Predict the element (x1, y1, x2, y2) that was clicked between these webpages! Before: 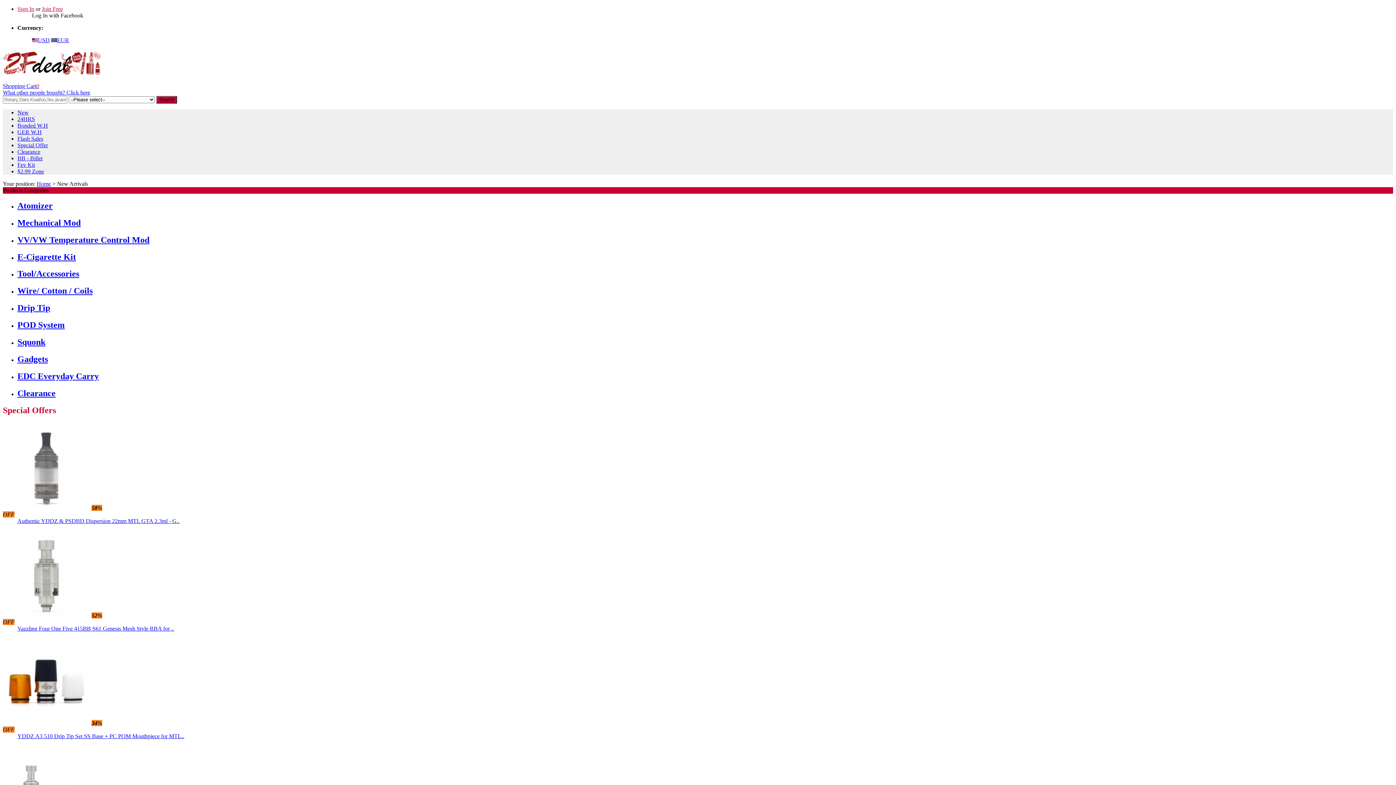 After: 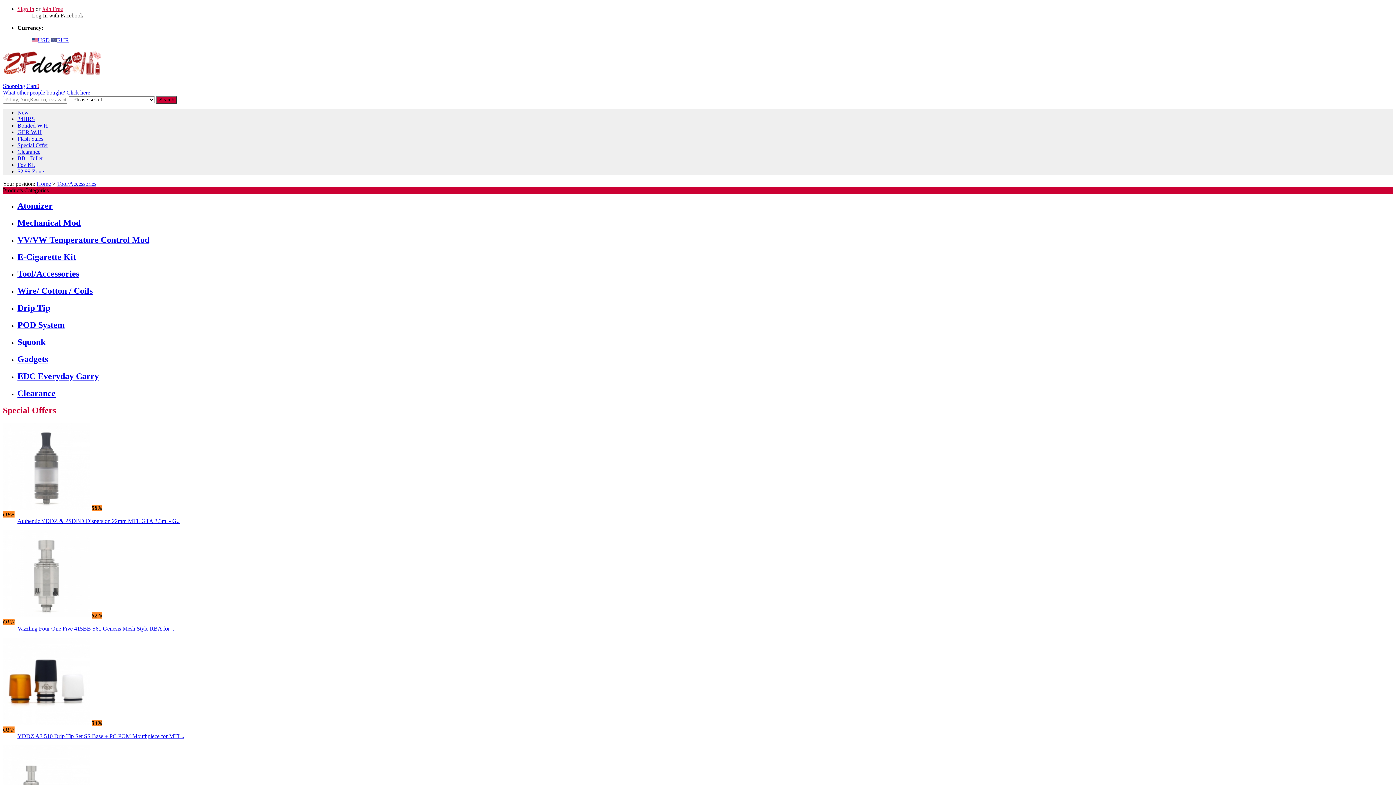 Action: bbox: (17, 269, 79, 278) label: Tool/Accessories